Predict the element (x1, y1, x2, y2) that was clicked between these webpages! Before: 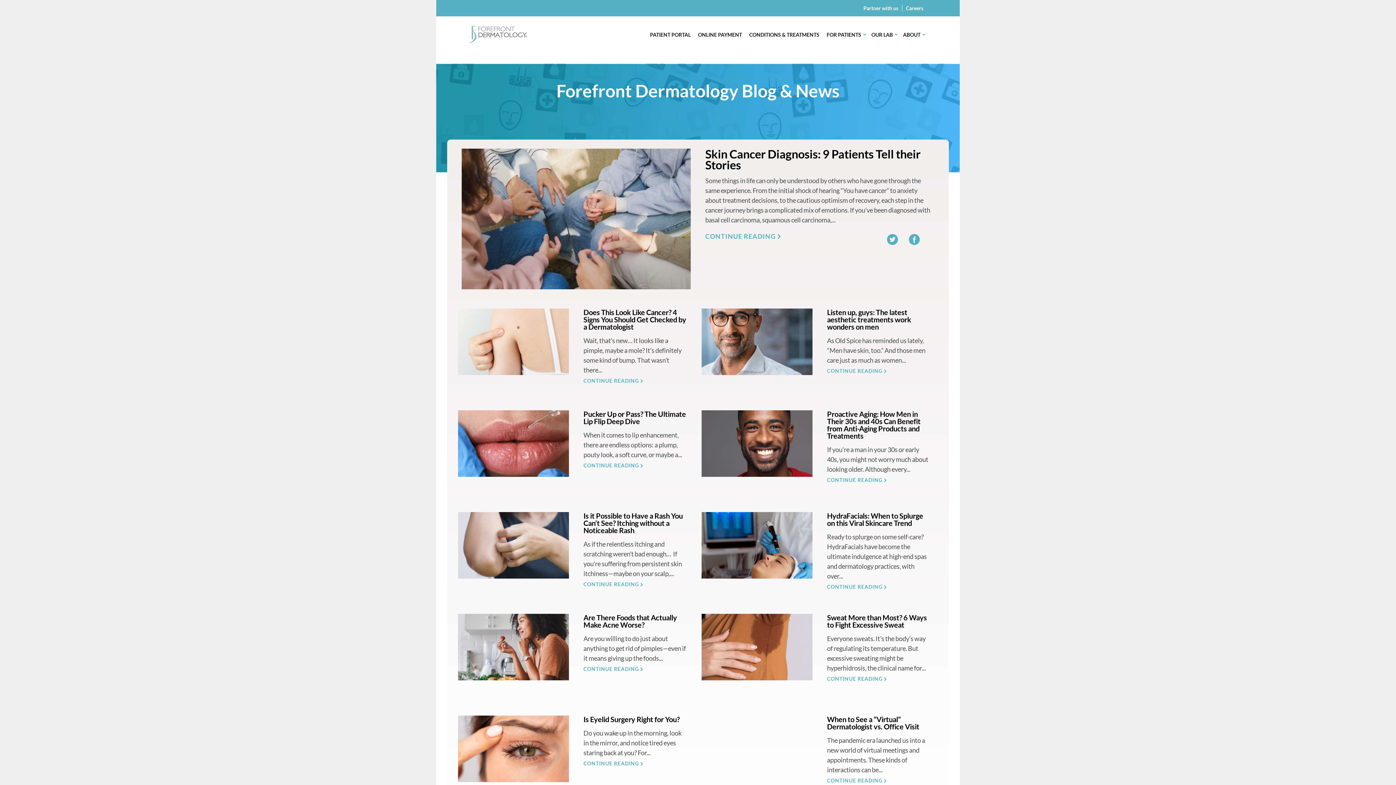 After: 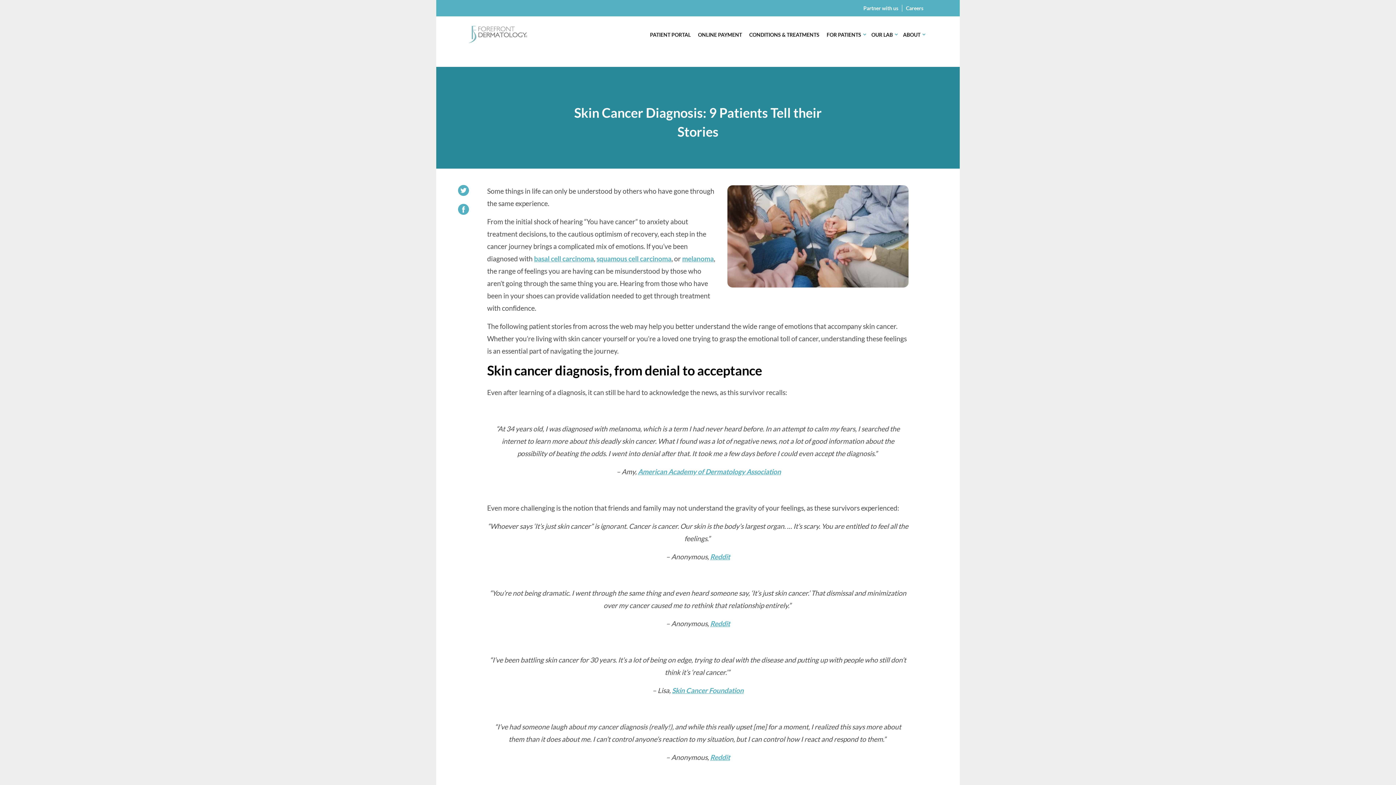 Action: label: CONTINUE READING bbox: (705, 232, 784, 240)